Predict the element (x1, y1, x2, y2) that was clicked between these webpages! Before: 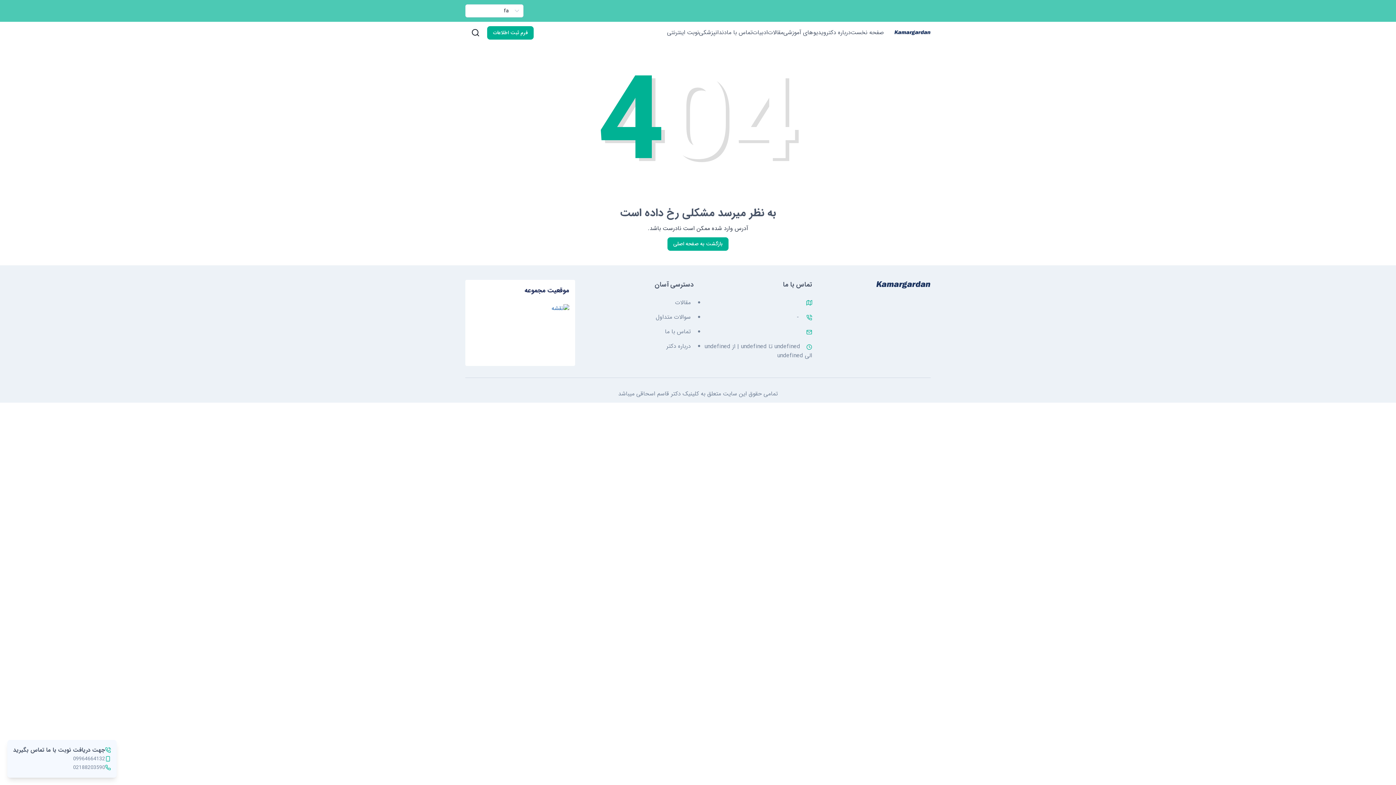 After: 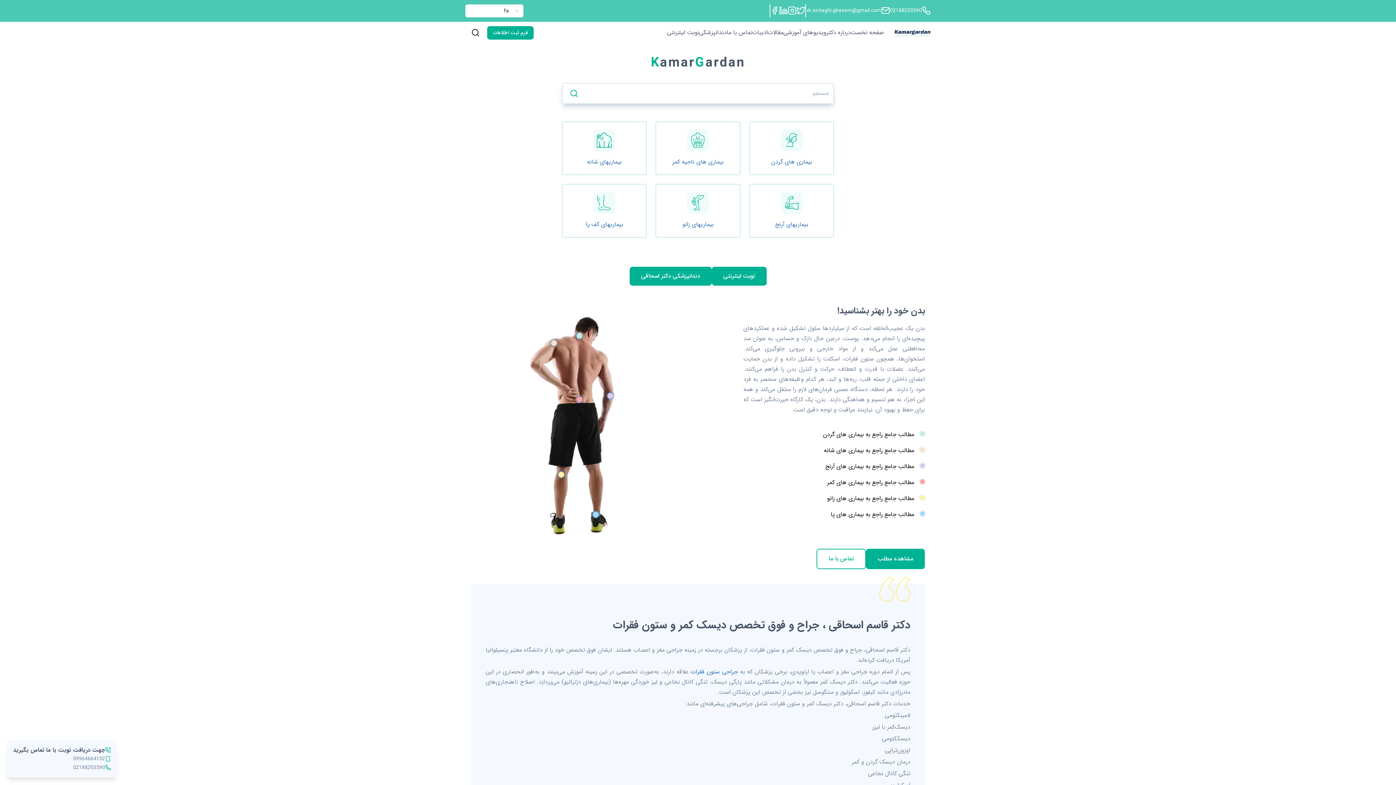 Action: bbox: (894, 29, 930, 36)